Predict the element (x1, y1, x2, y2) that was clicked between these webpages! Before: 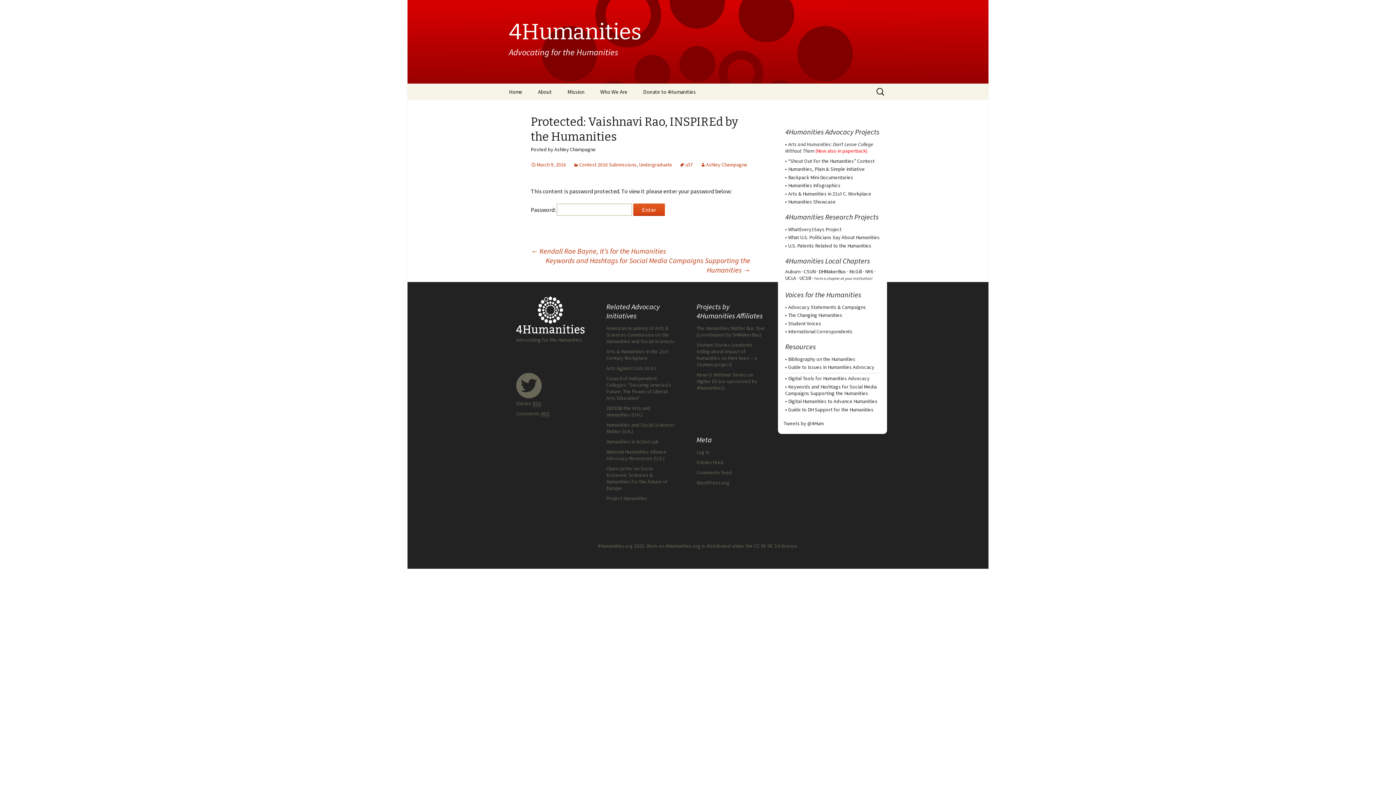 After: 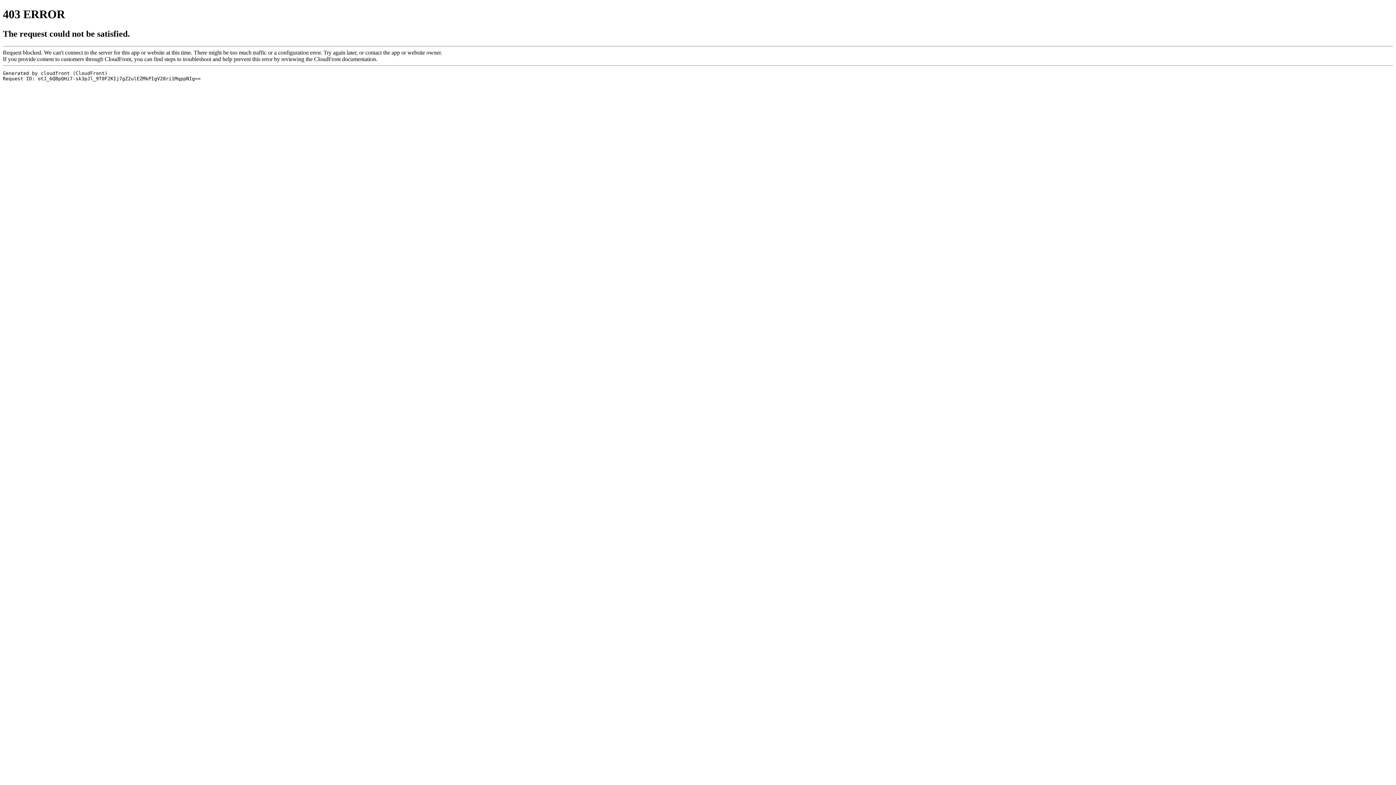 Action: label: The Humanities Matter Bus Tour bbox: (696, 325, 765, 331)